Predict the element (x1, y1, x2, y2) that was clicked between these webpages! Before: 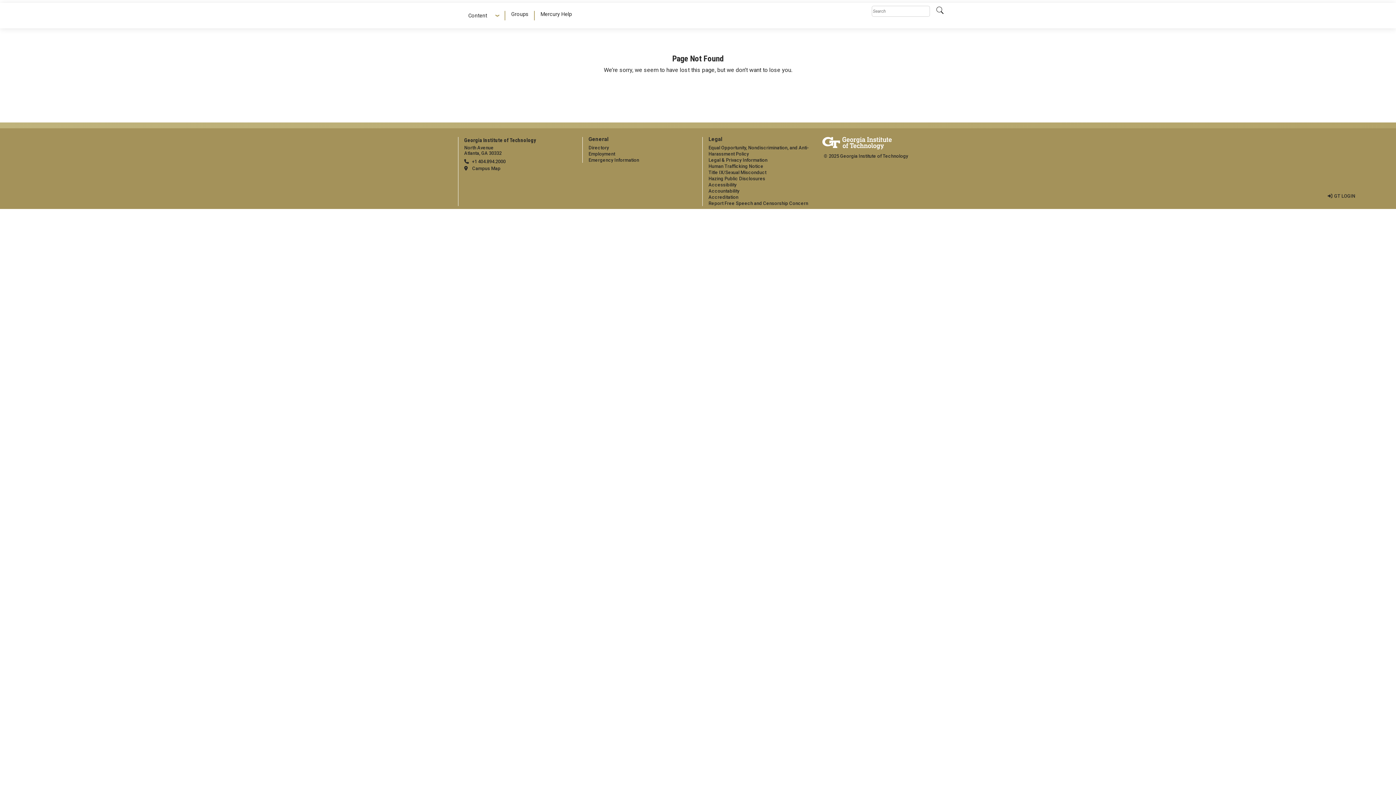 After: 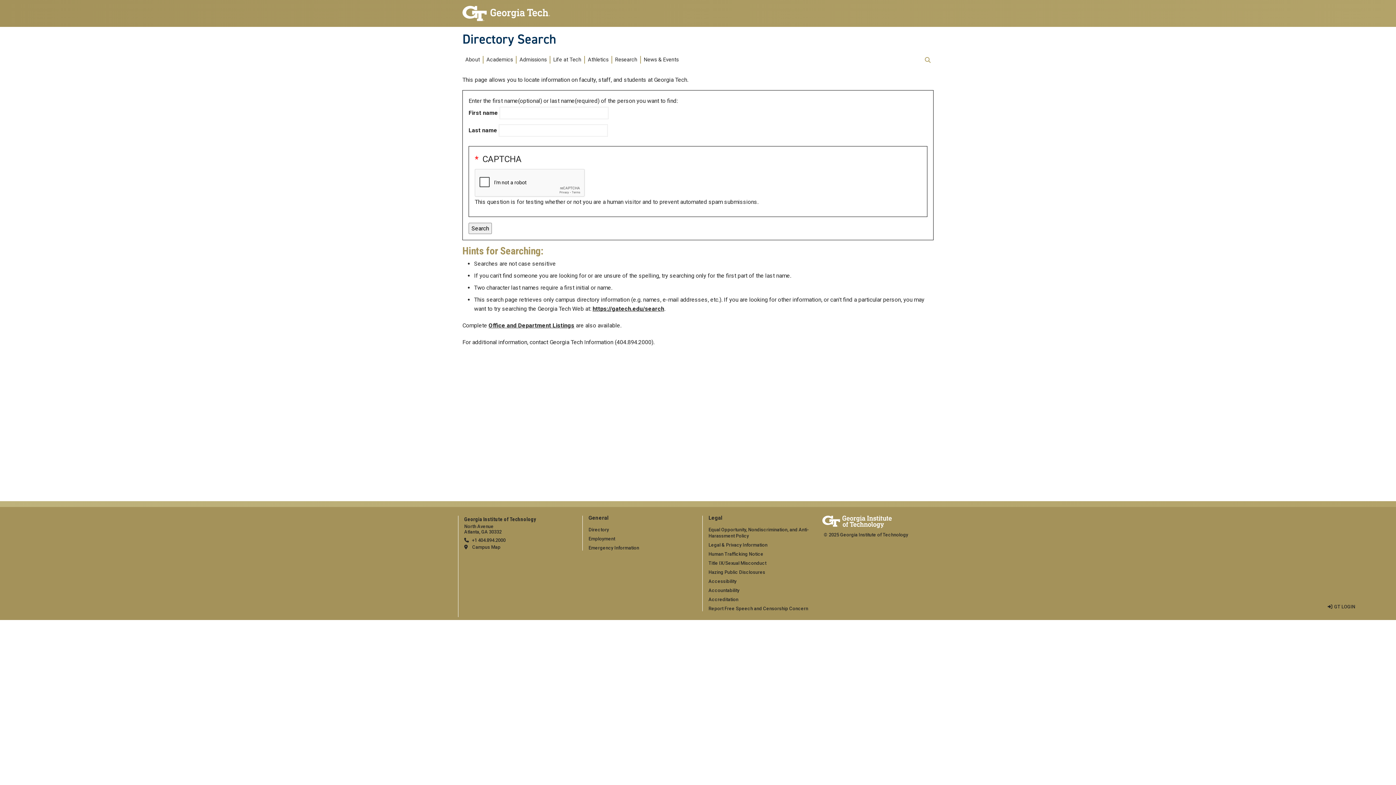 Action: bbox: (588, 145, 609, 150) label: Directory